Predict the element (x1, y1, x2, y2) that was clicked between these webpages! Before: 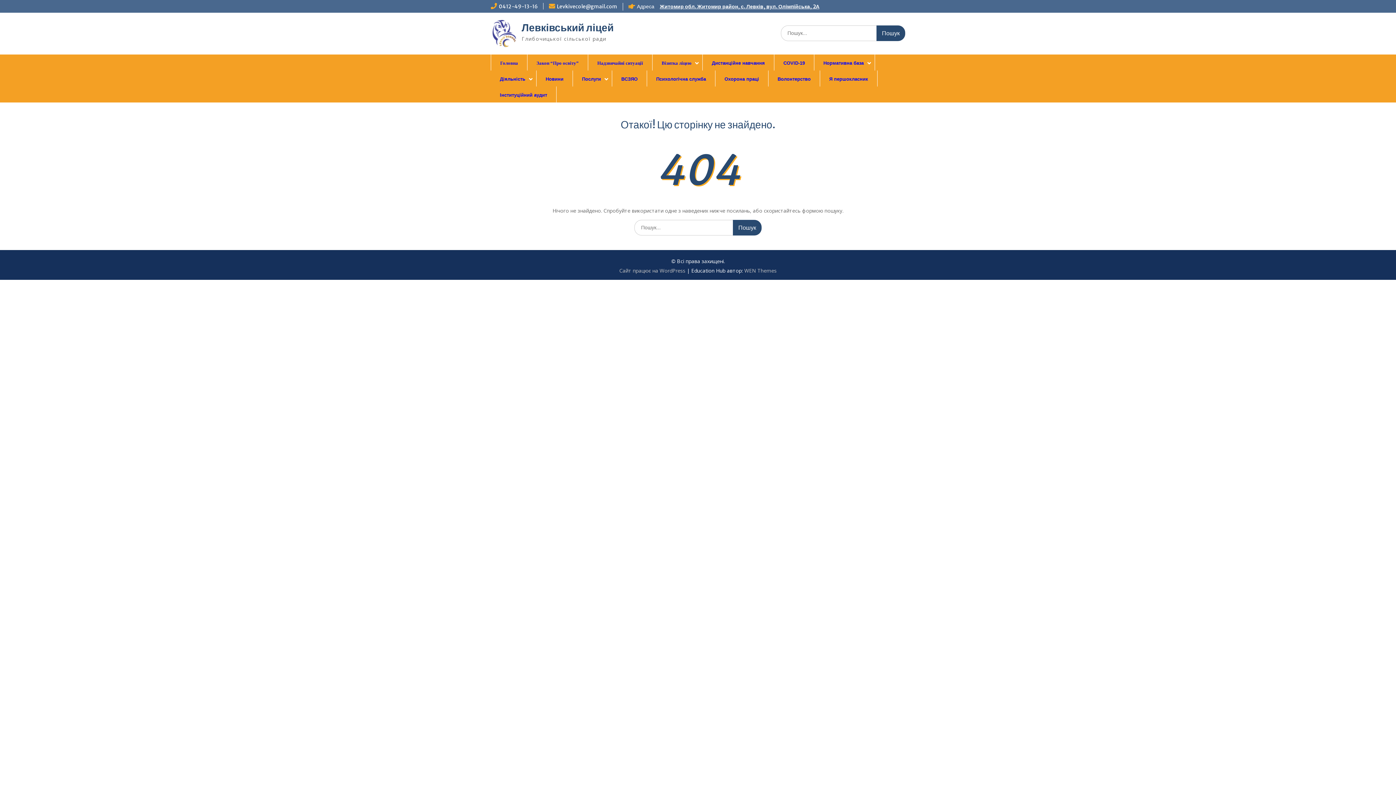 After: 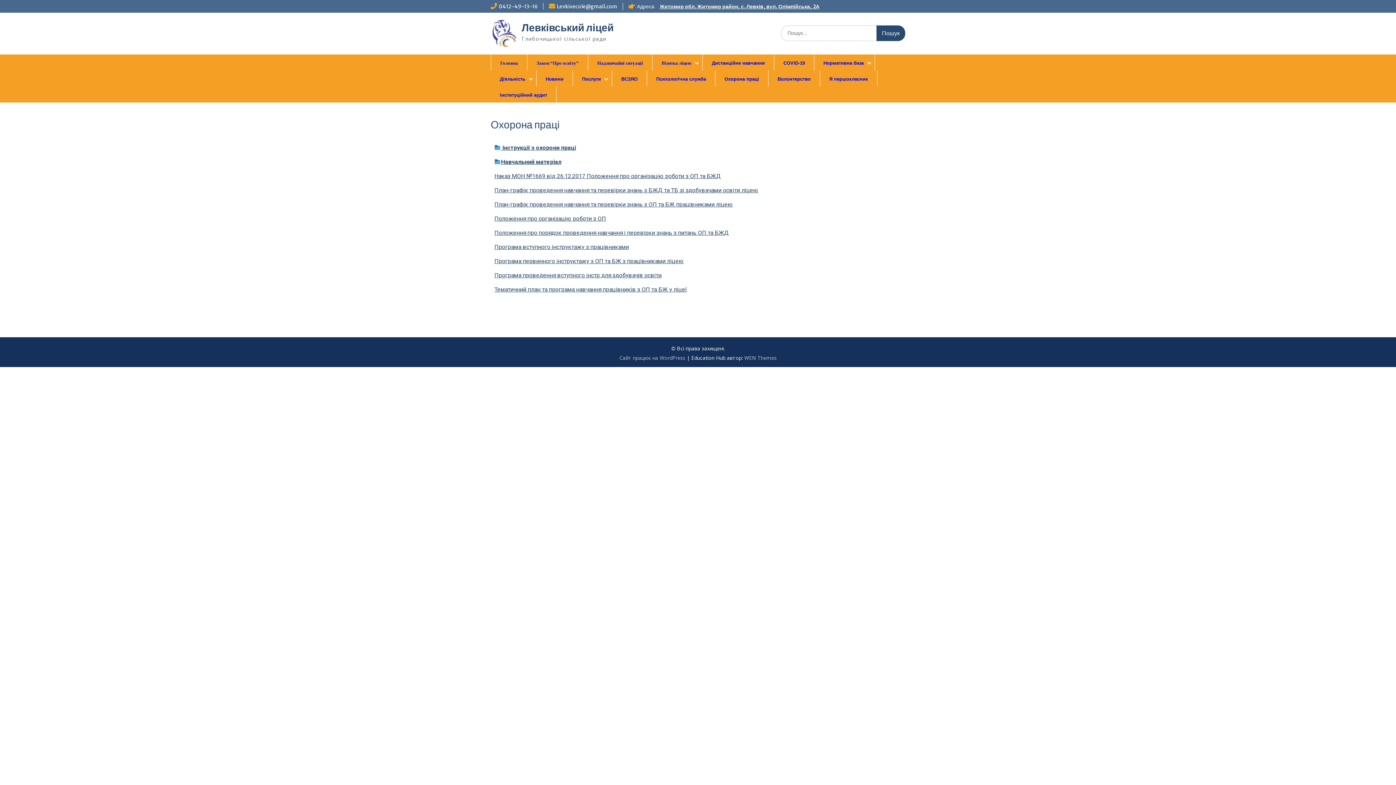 Action: bbox: (715, 70, 768, 86) label: Охорона праці